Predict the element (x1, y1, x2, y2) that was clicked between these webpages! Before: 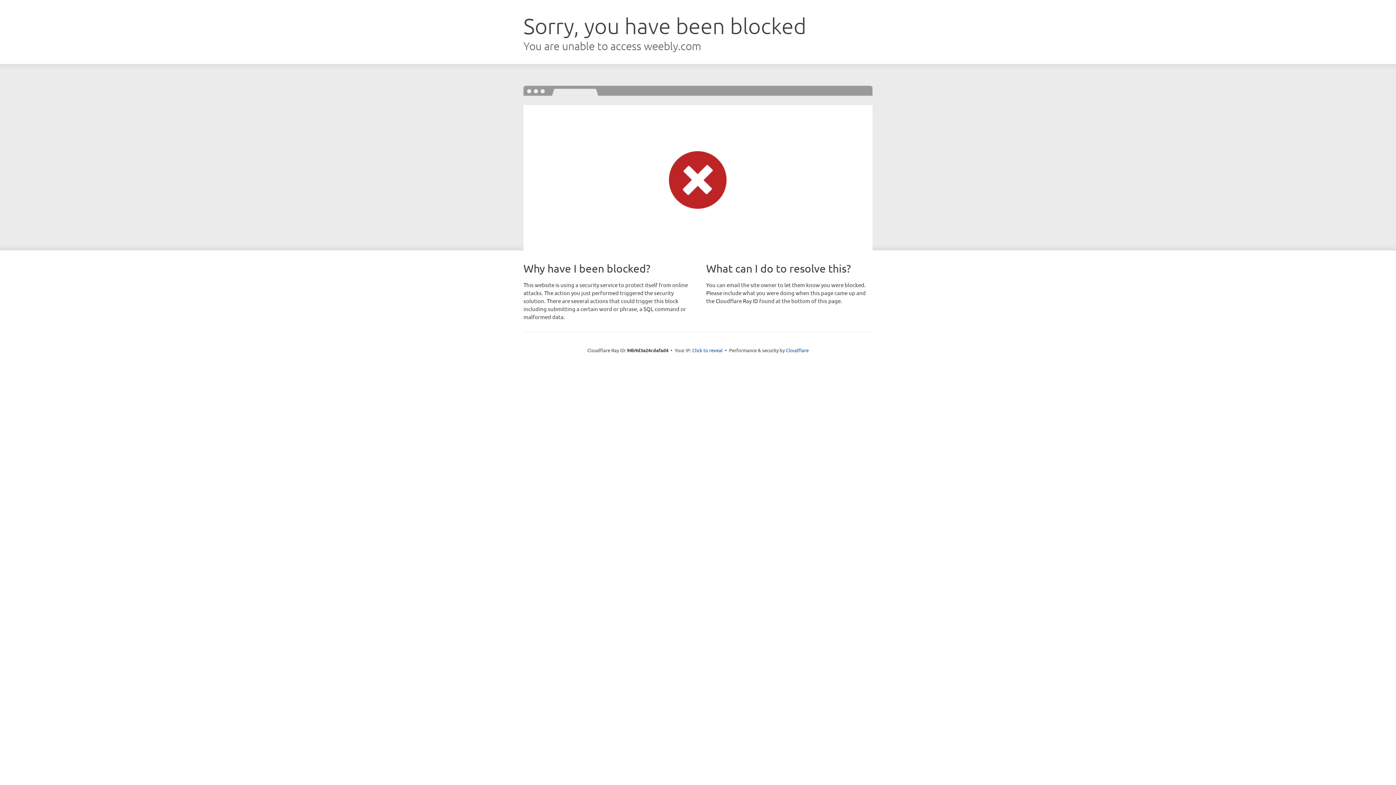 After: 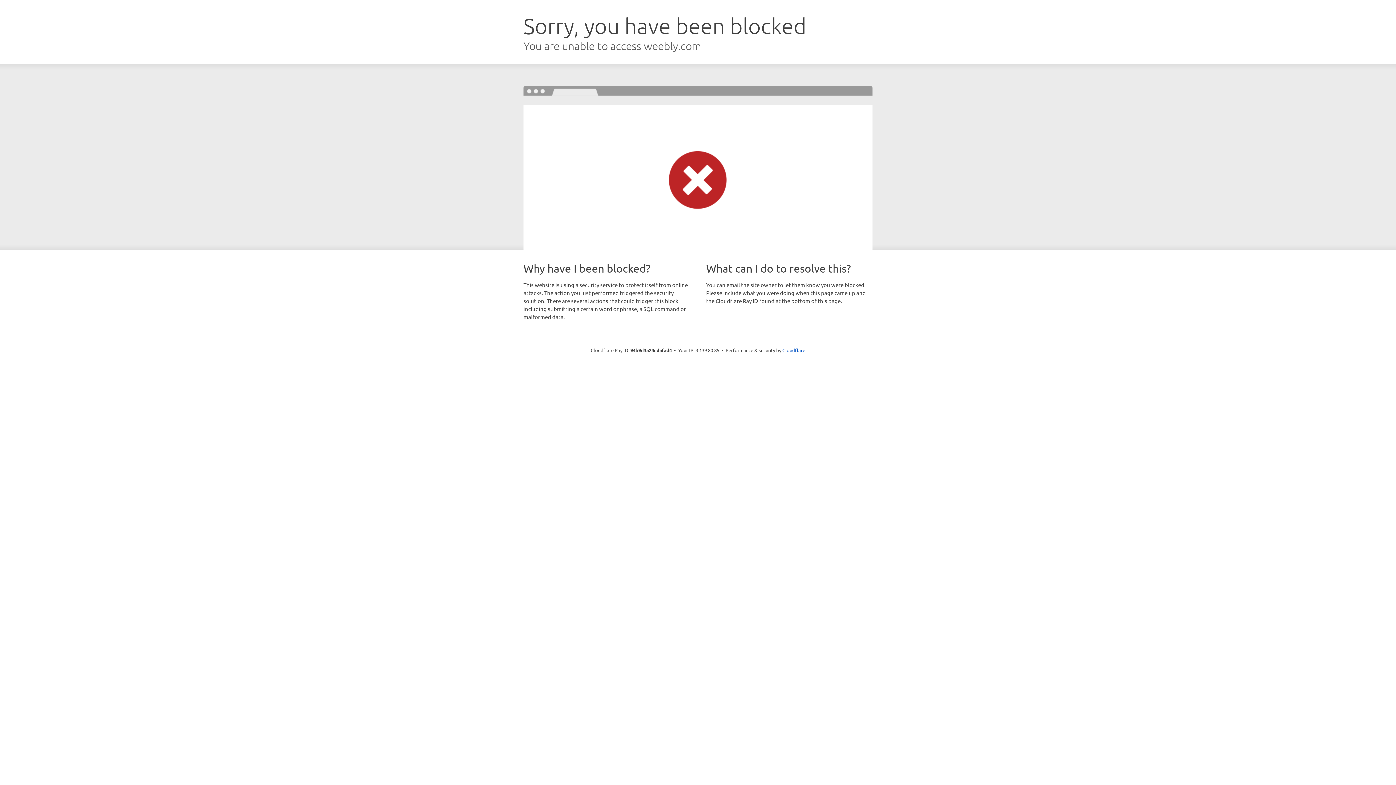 Action: label: Click to reveal bbox: (692, 346, 722, 353)